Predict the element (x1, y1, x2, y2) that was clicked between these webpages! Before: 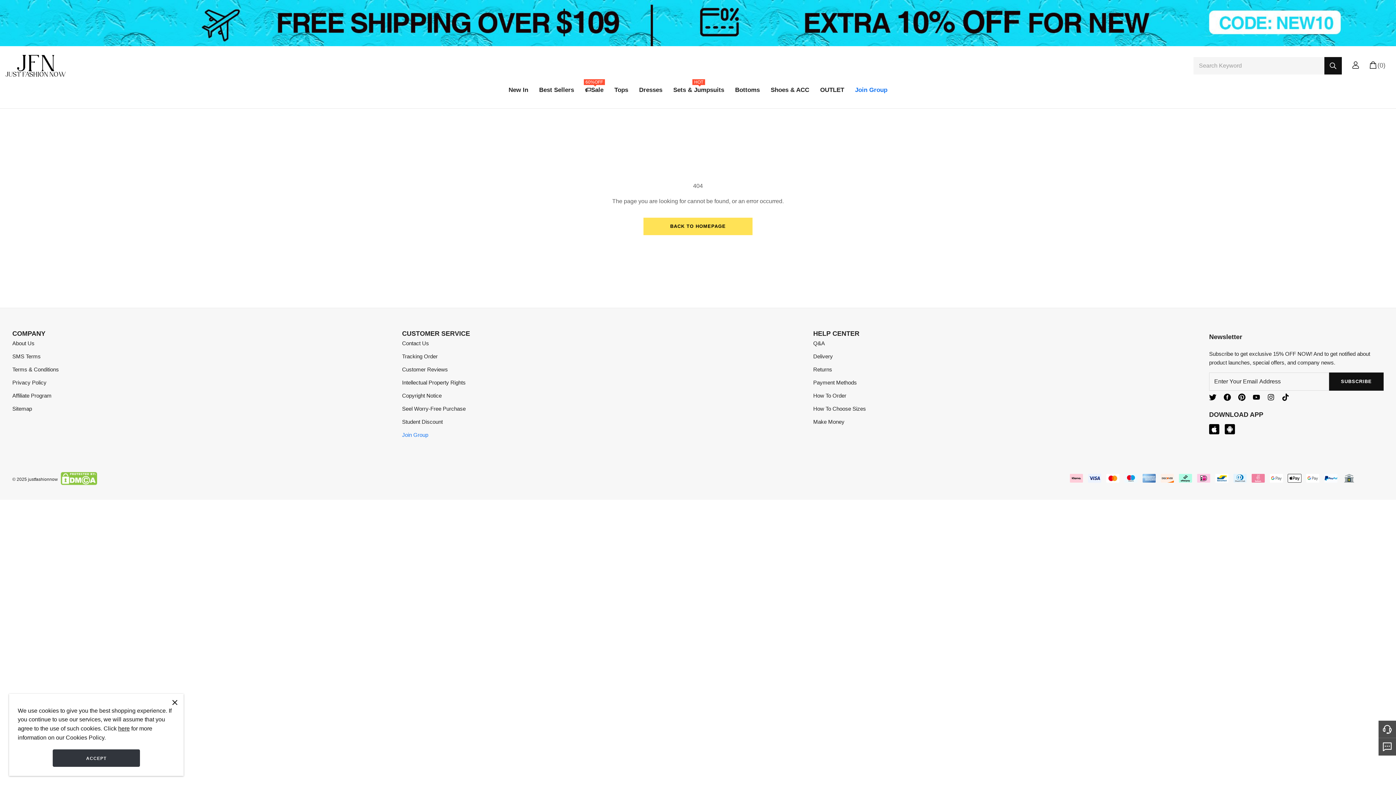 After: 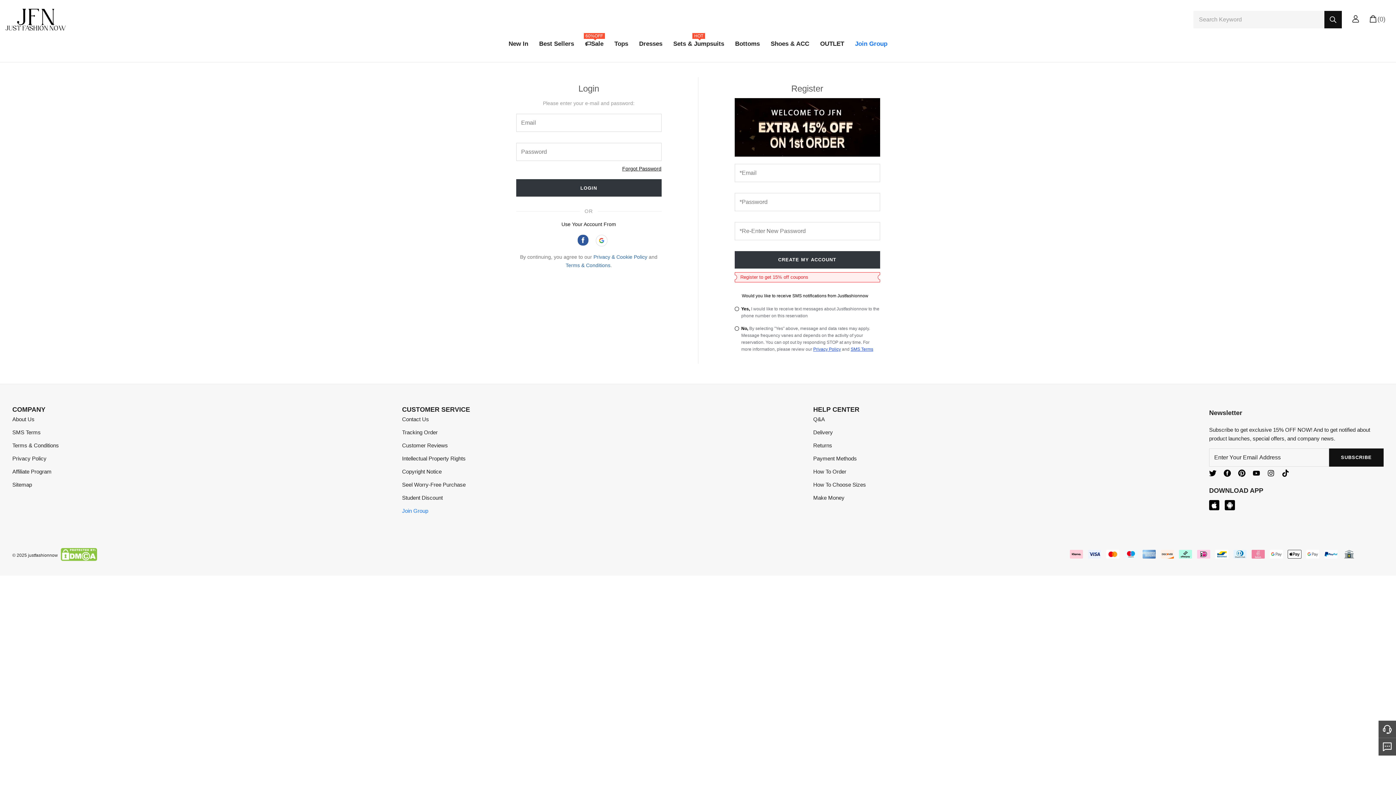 Action: bbox: (1352, 58, 1359, 72)